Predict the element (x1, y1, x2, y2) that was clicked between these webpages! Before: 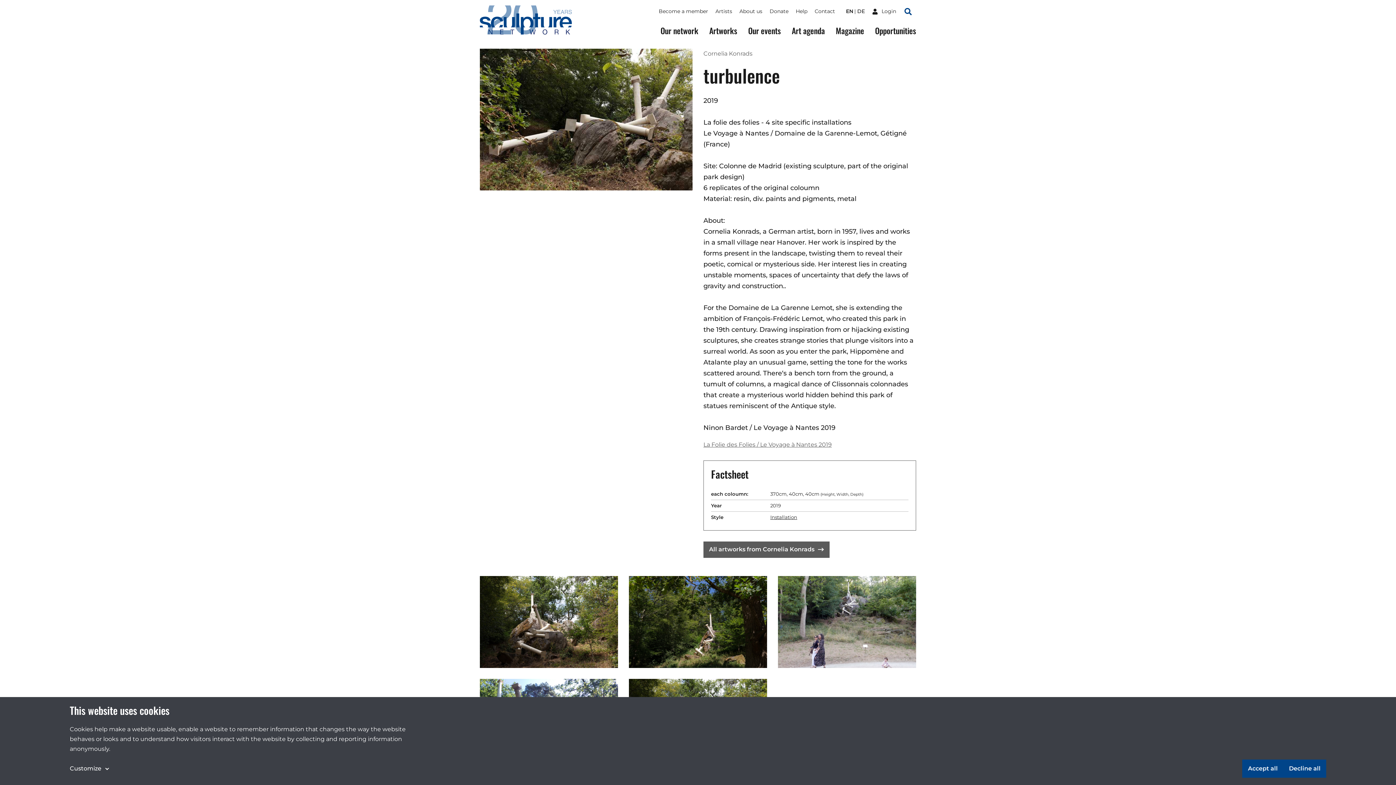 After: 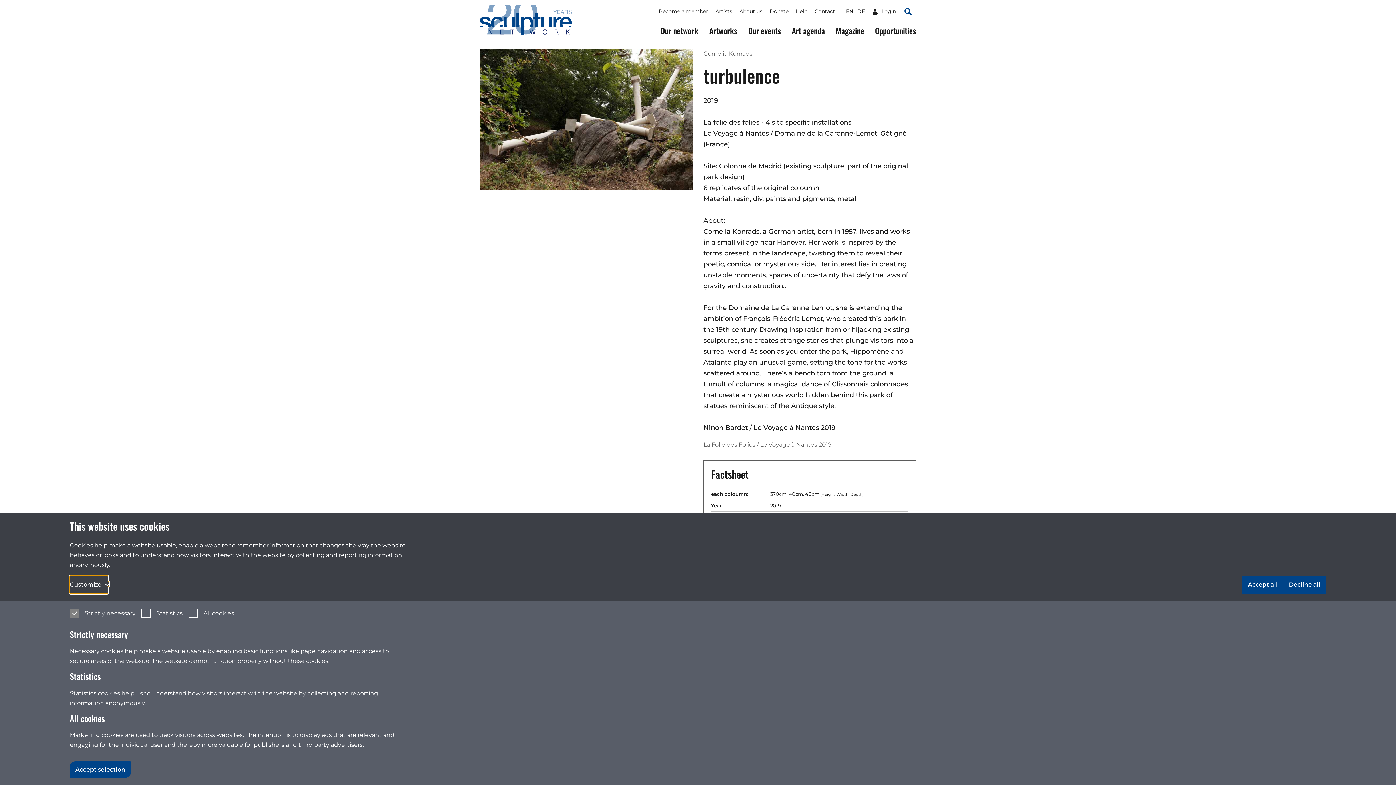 Action: bbox: (69, 760, 108, 778) label: Customize